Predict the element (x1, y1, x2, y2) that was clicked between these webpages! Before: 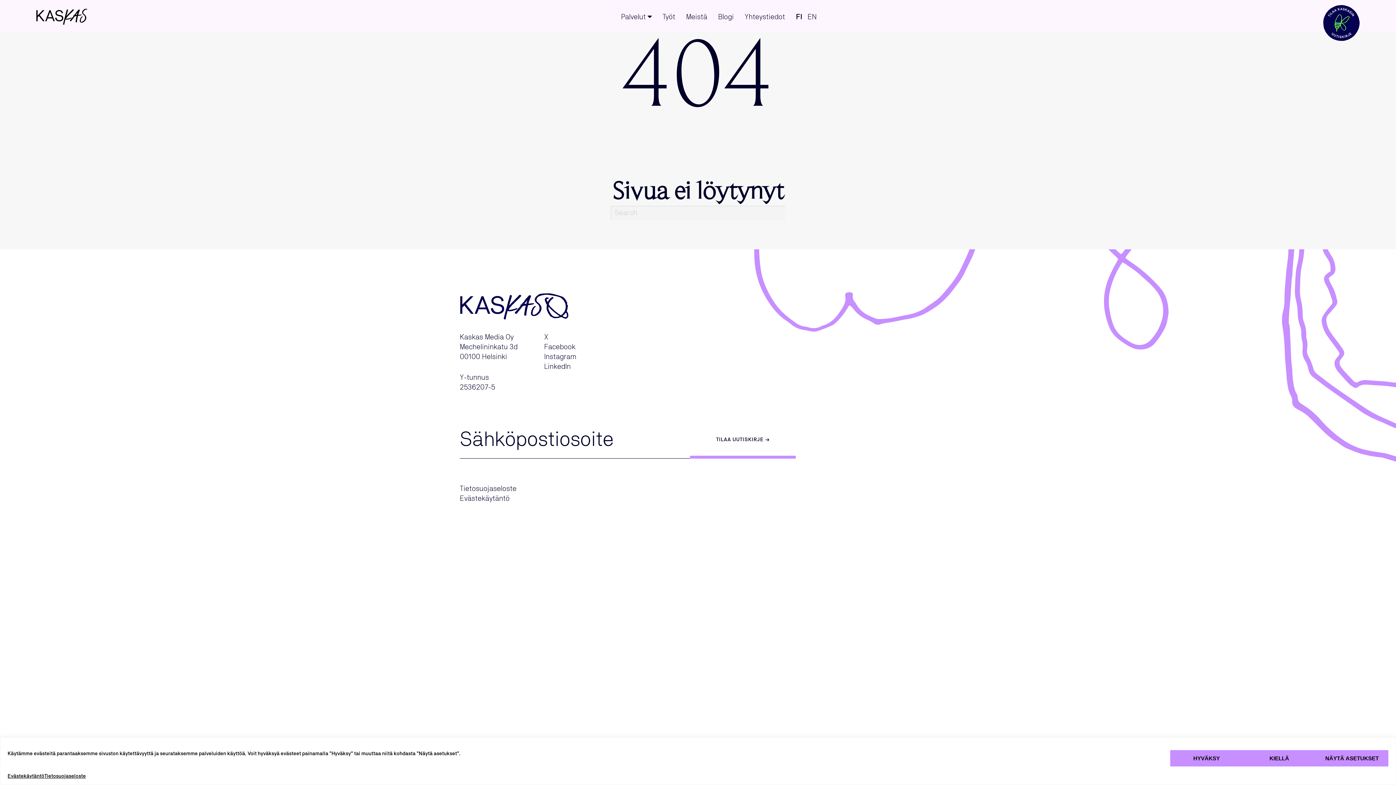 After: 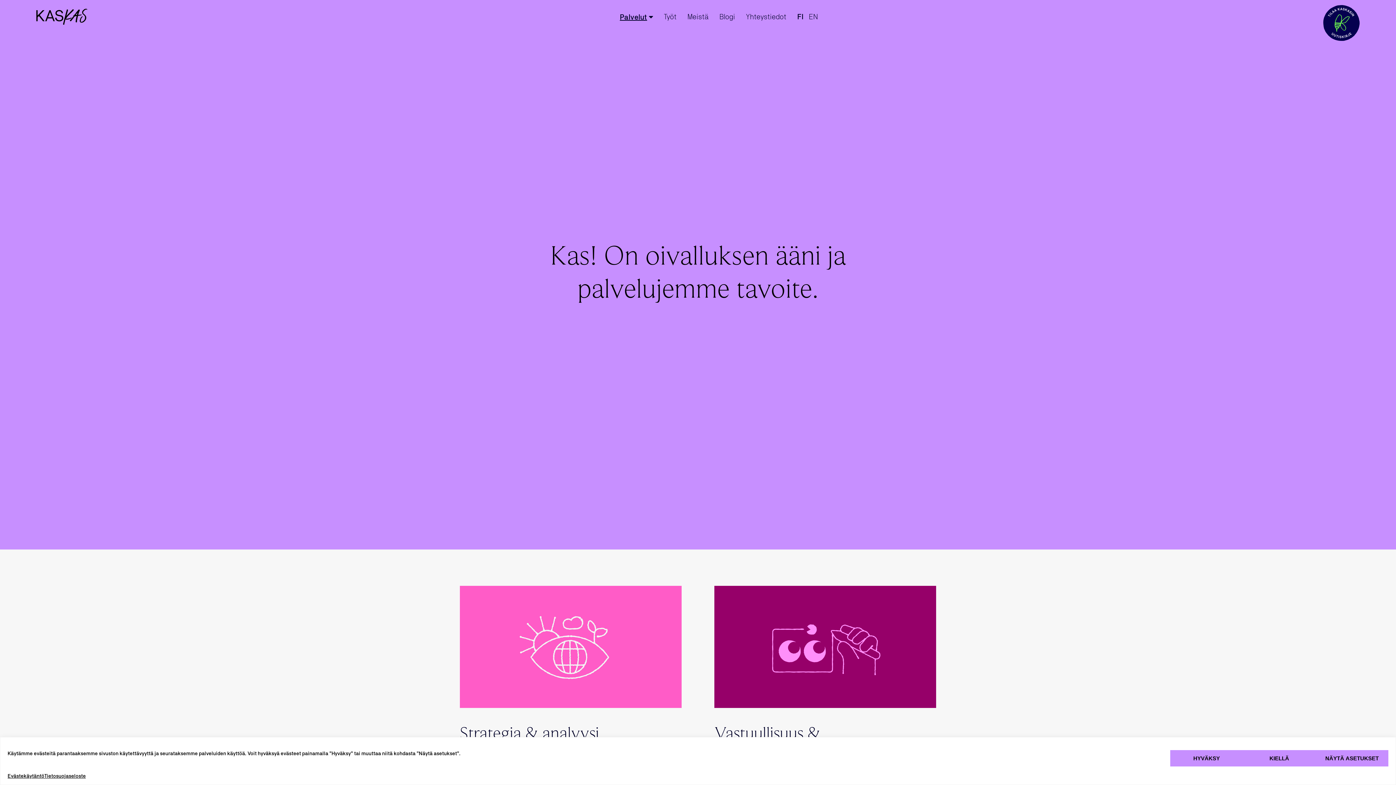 Action: bbox: (621, 12, 651, 23) label: Palvelut